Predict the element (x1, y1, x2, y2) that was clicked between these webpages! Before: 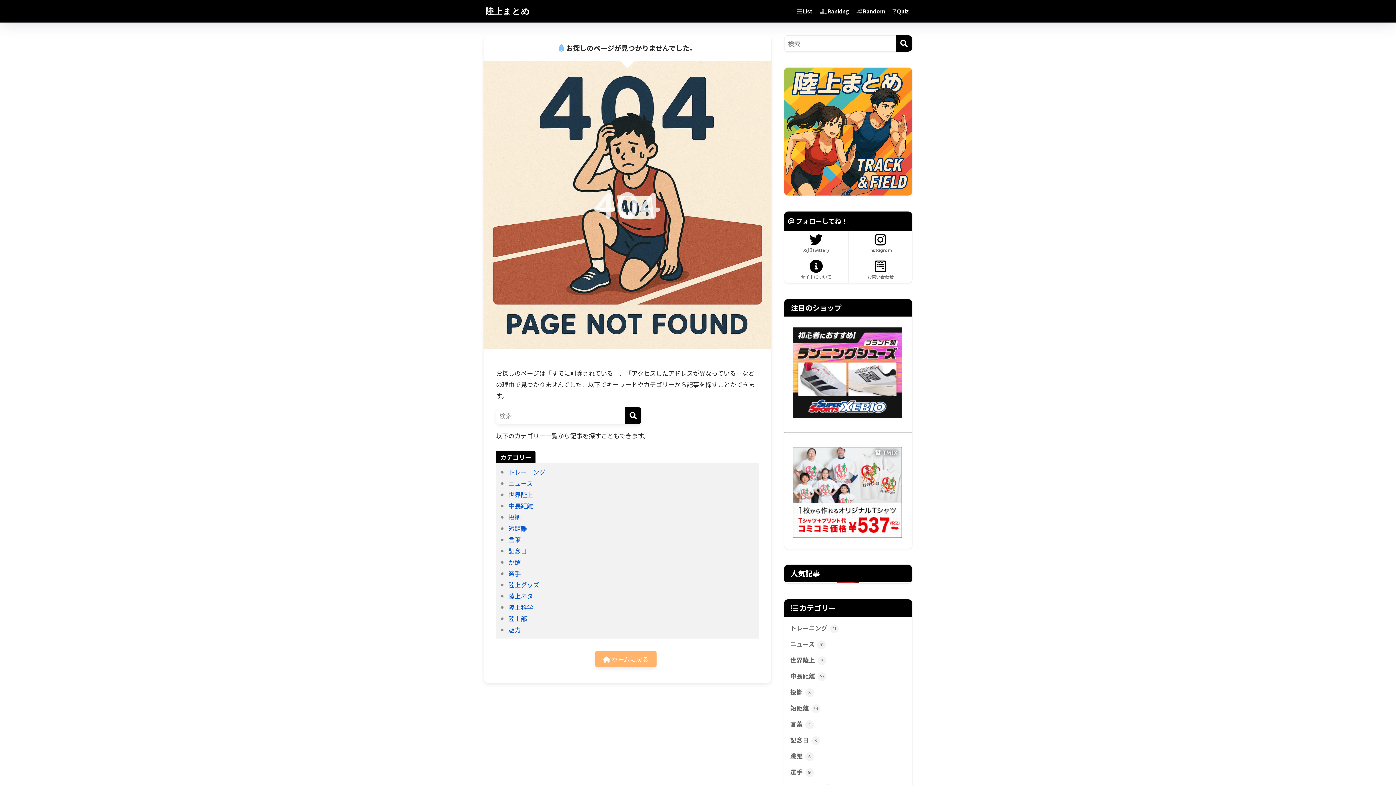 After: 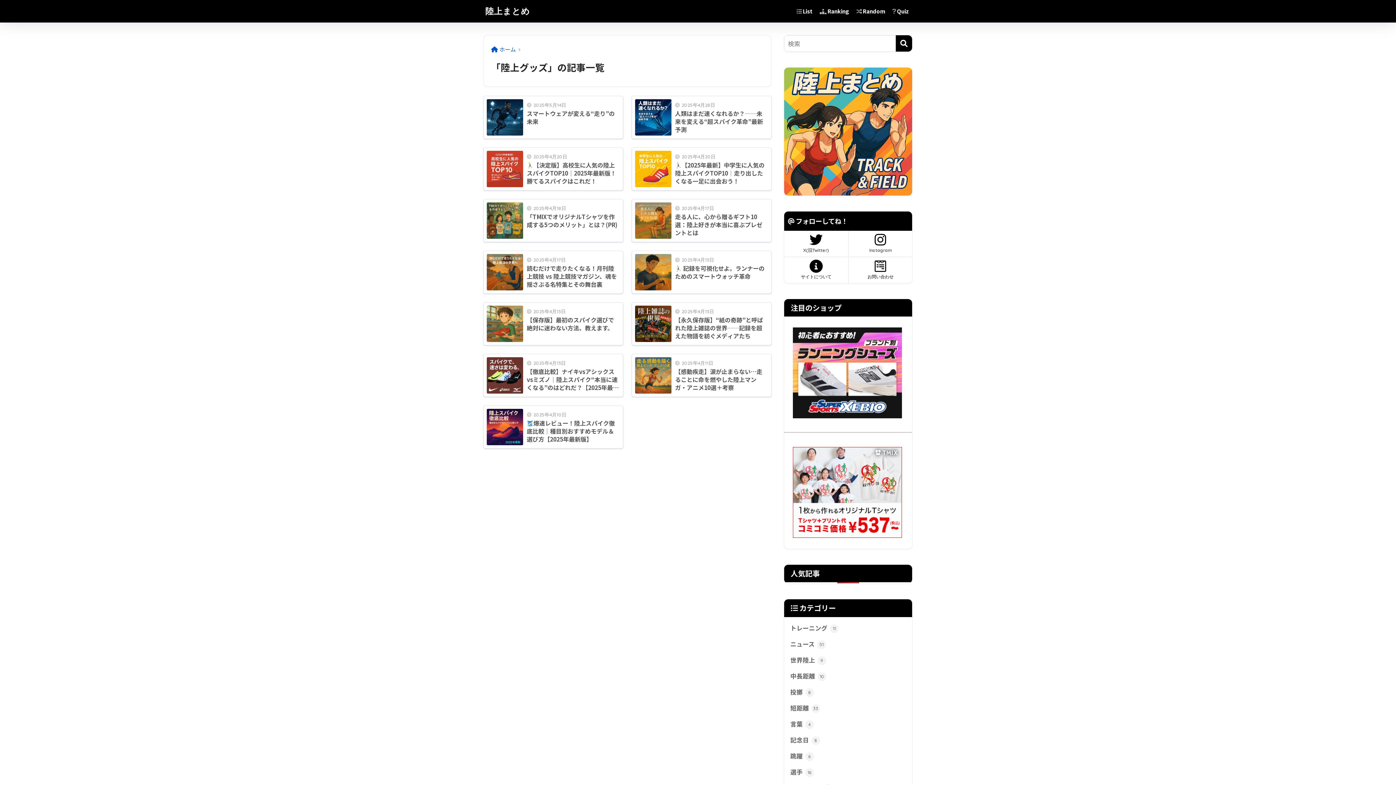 Action: label: 陸上グッズ bbox: (508, 580, 539, 589)